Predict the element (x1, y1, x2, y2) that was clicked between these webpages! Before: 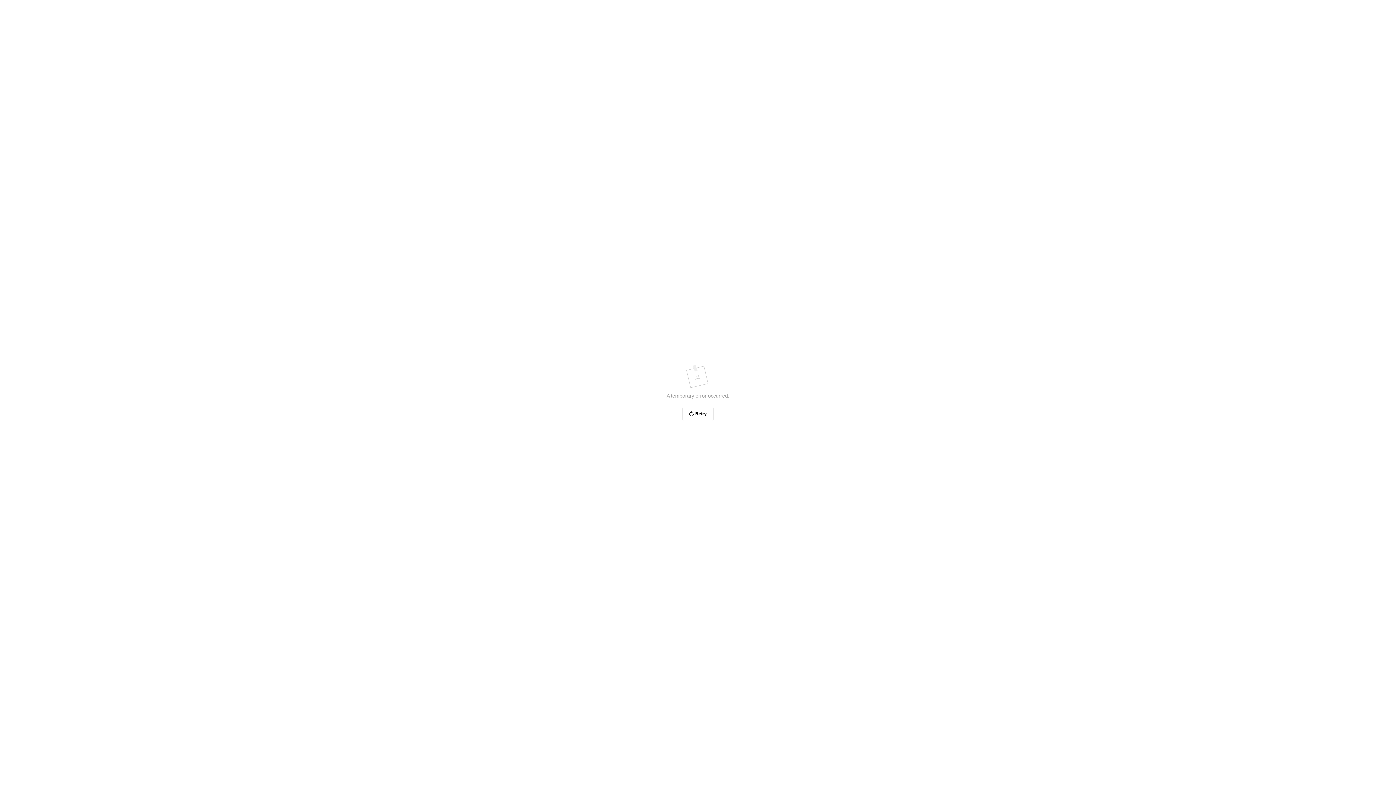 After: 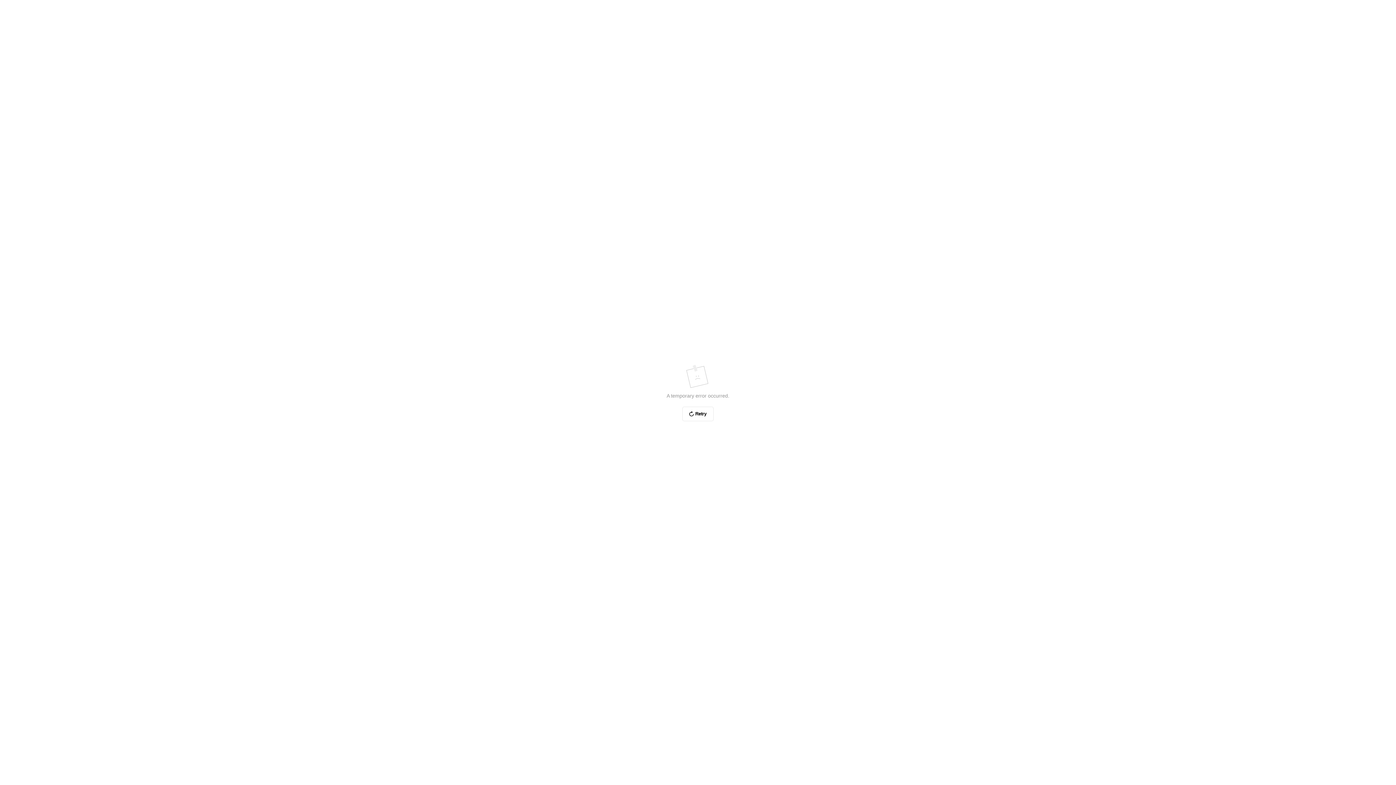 Action: label: Retry bbox: (682, 406, 713, 421)